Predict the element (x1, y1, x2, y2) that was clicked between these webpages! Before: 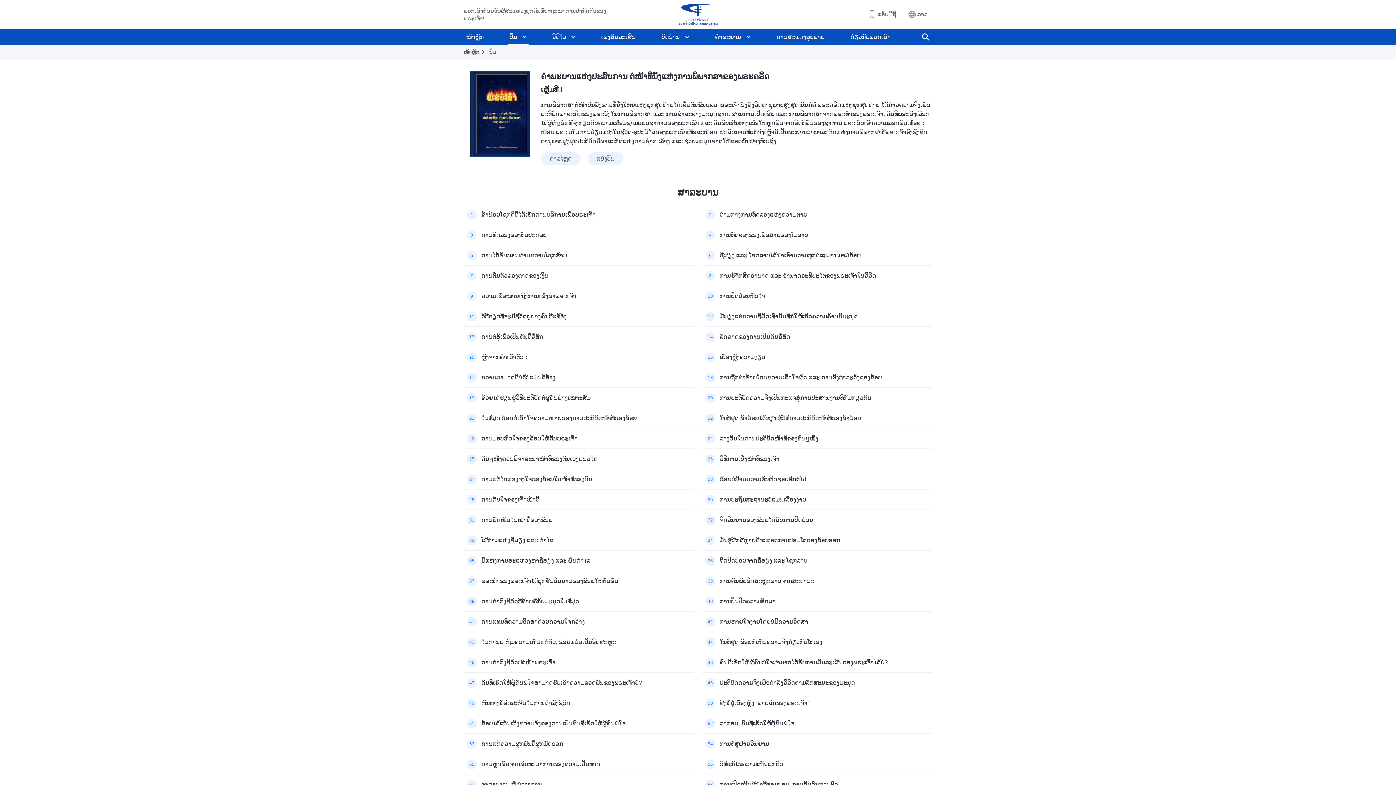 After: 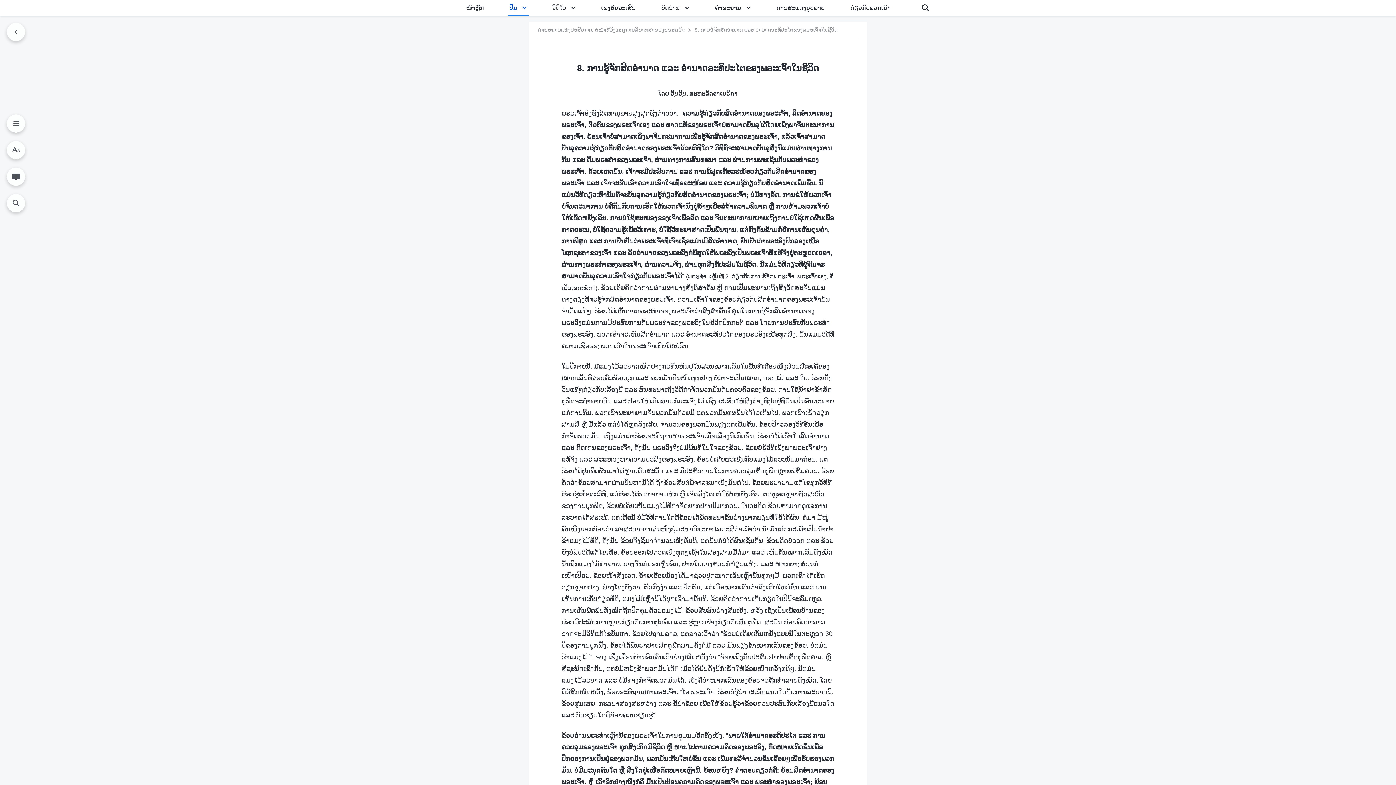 Action: label: ການຮູ້ຈັກສິດອຳນາດ ແລະ ອຳນາດອະທິປະໄຕຂອງພຣະເຈົ້າໃນຊີວິດ bbox: (720, 271, 931, 279)